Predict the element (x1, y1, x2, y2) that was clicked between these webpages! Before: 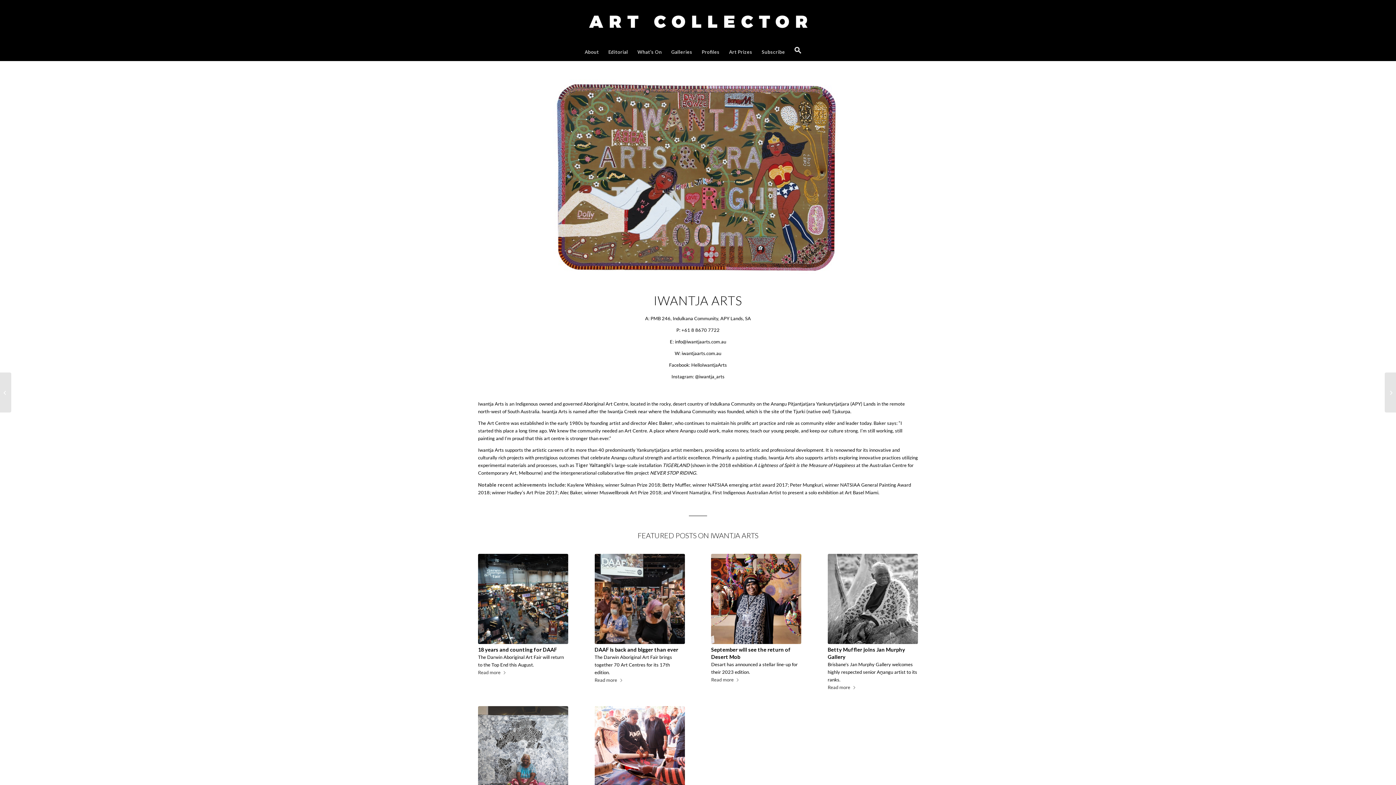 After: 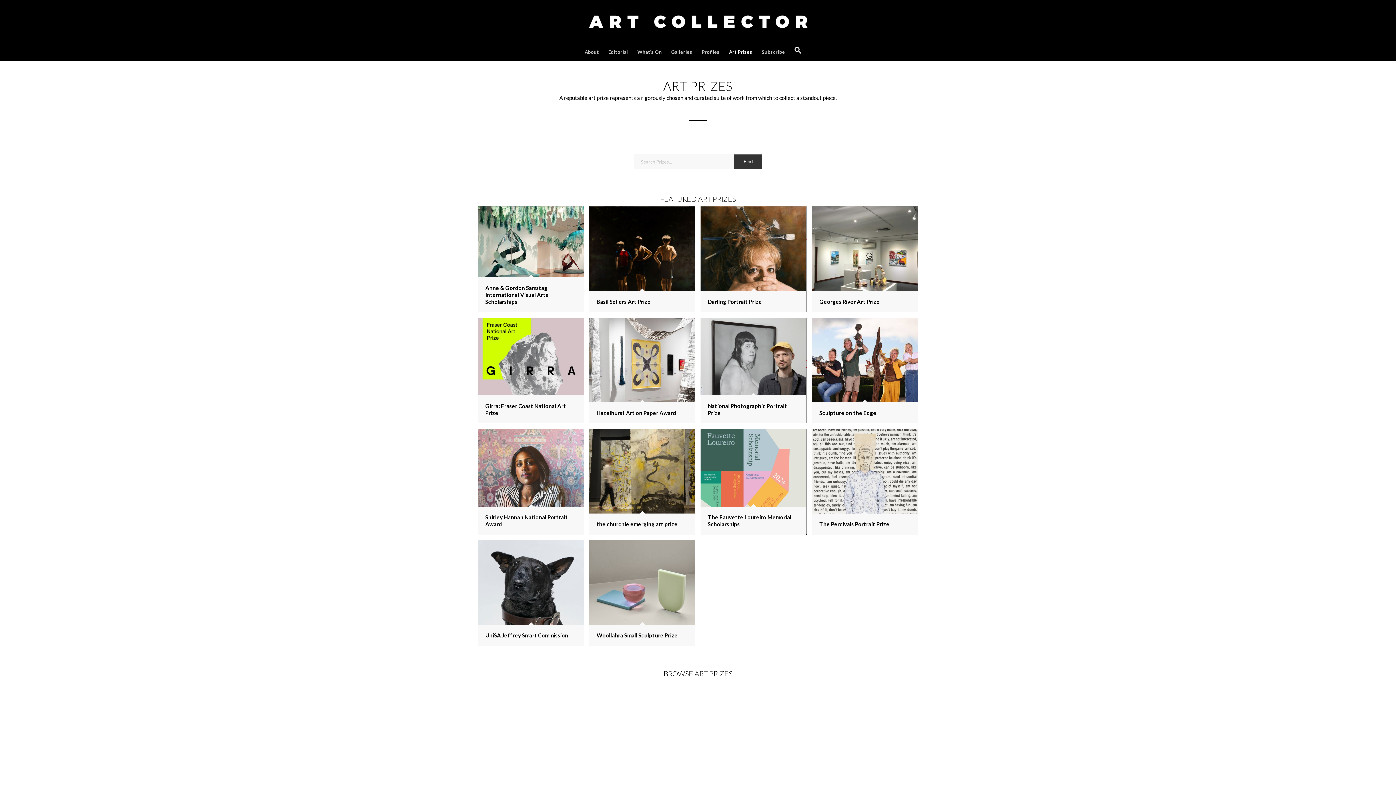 Action: label: Art Prizes bbox: (724, 42, 757, 61)